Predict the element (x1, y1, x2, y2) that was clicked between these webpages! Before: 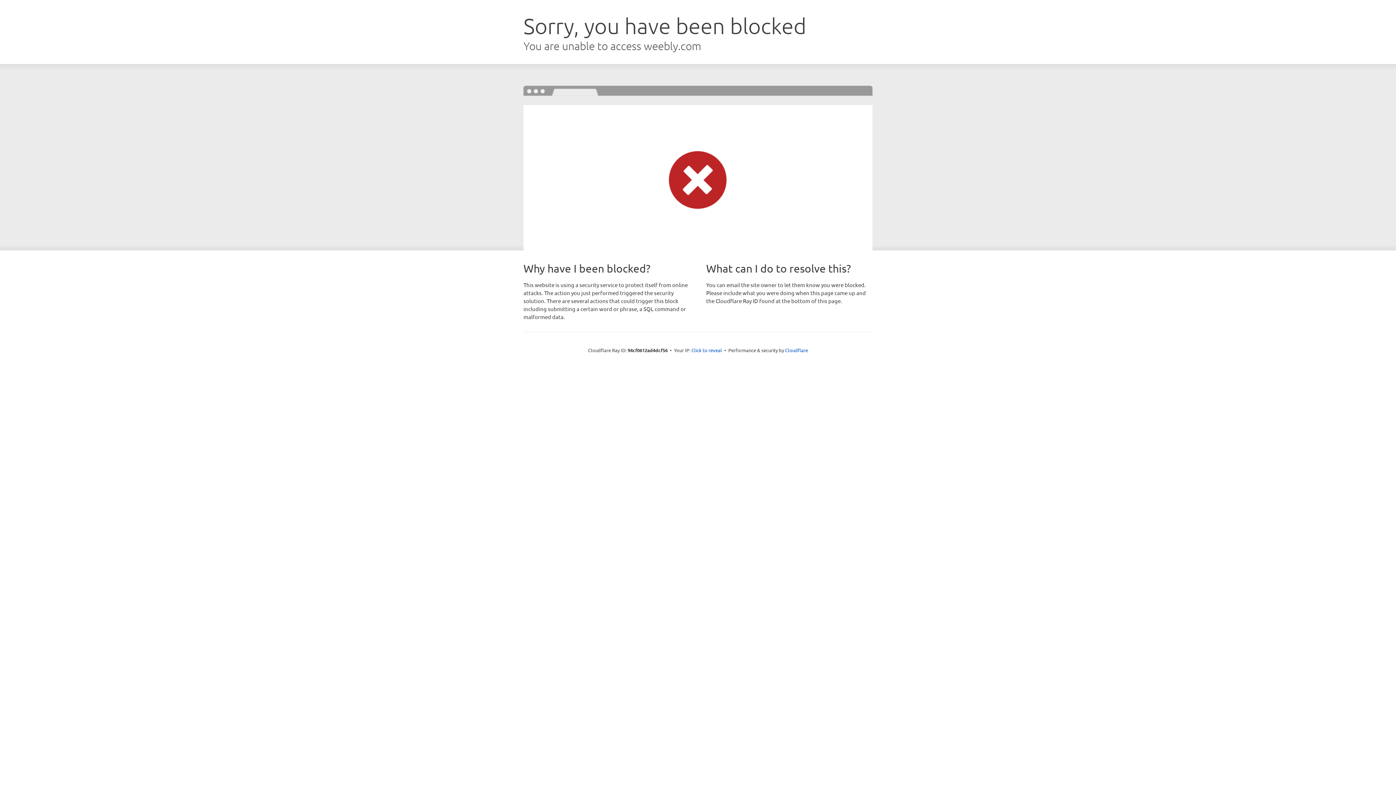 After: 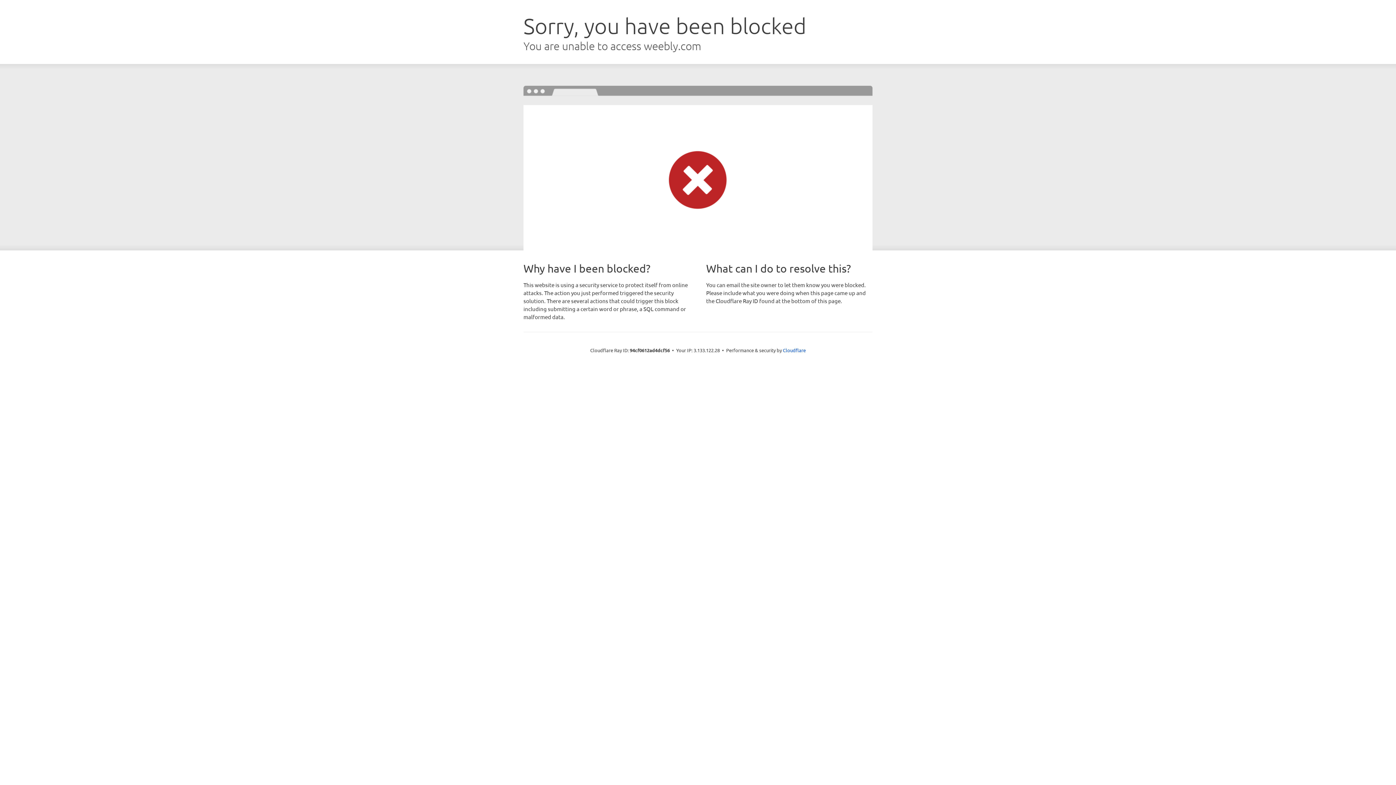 Action: bbox: (691, 346, 722, 353) label: Click to reveal